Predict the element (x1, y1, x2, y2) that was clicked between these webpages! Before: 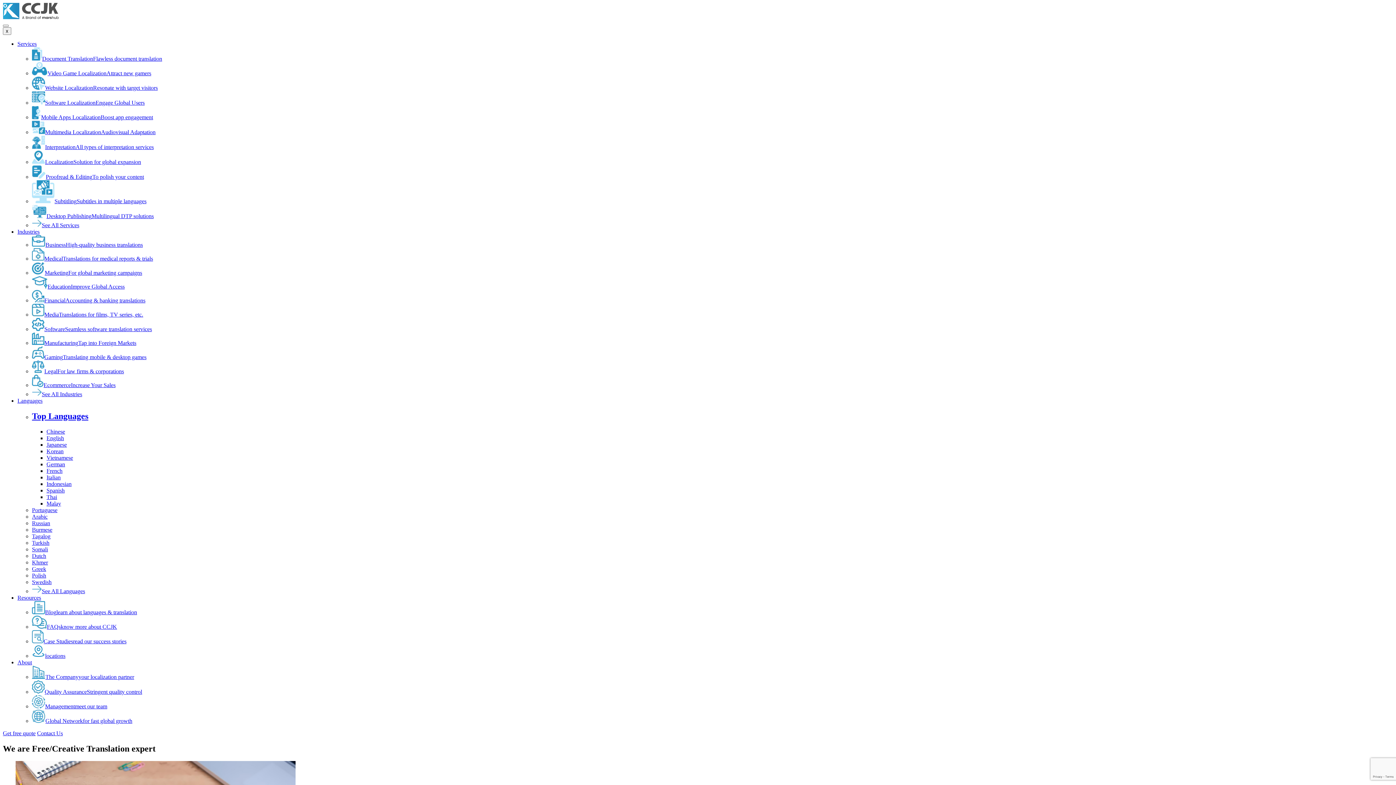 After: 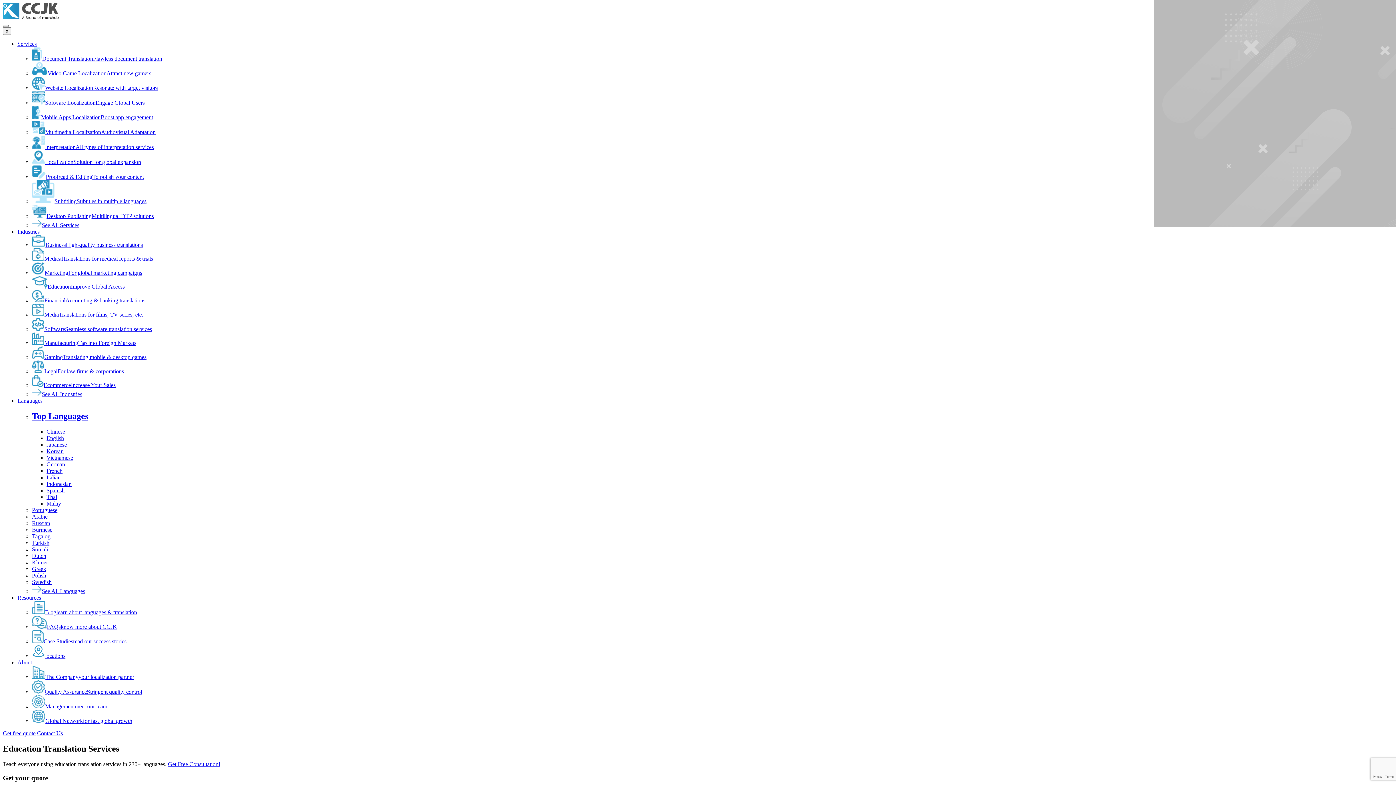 Action: label: EducationImprove Global Access bbox: (32, 283, 124, 289)